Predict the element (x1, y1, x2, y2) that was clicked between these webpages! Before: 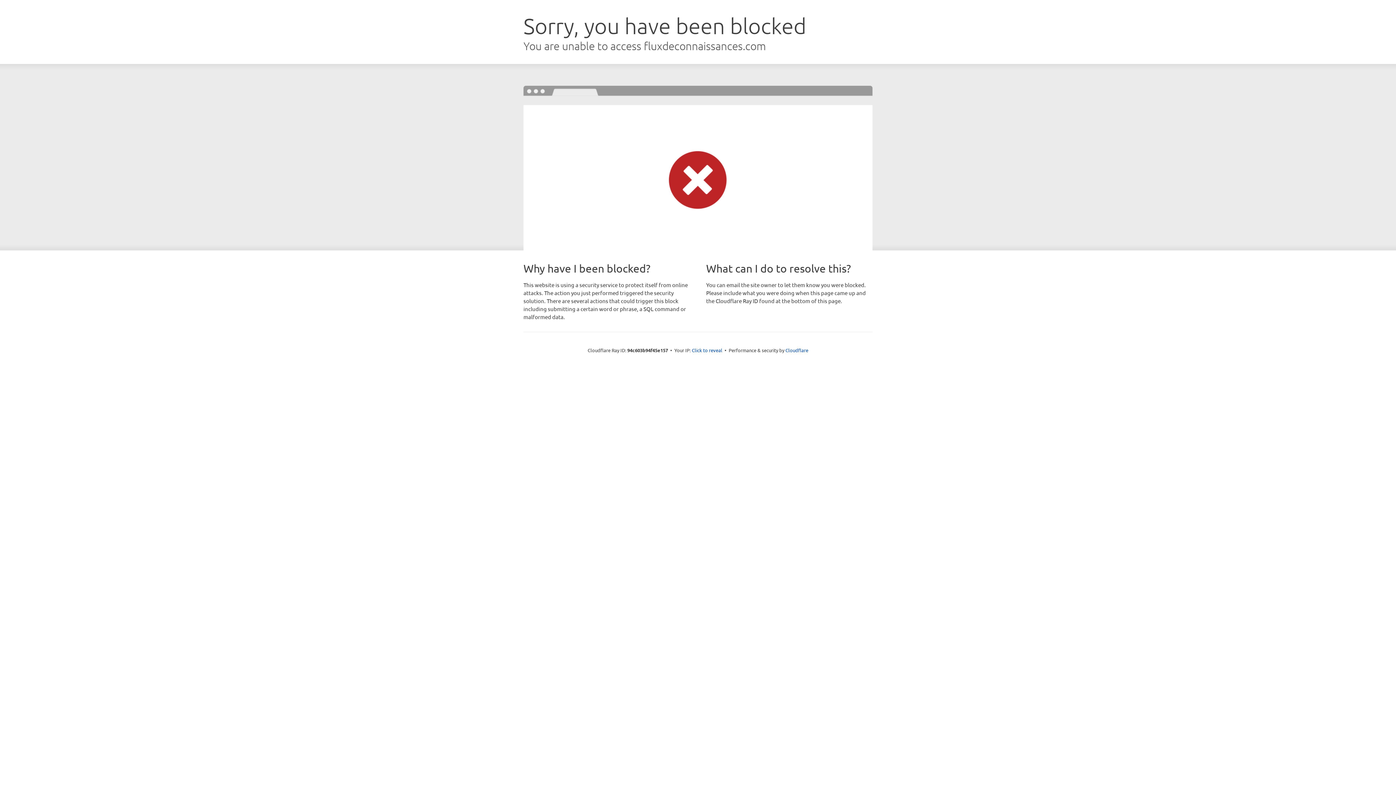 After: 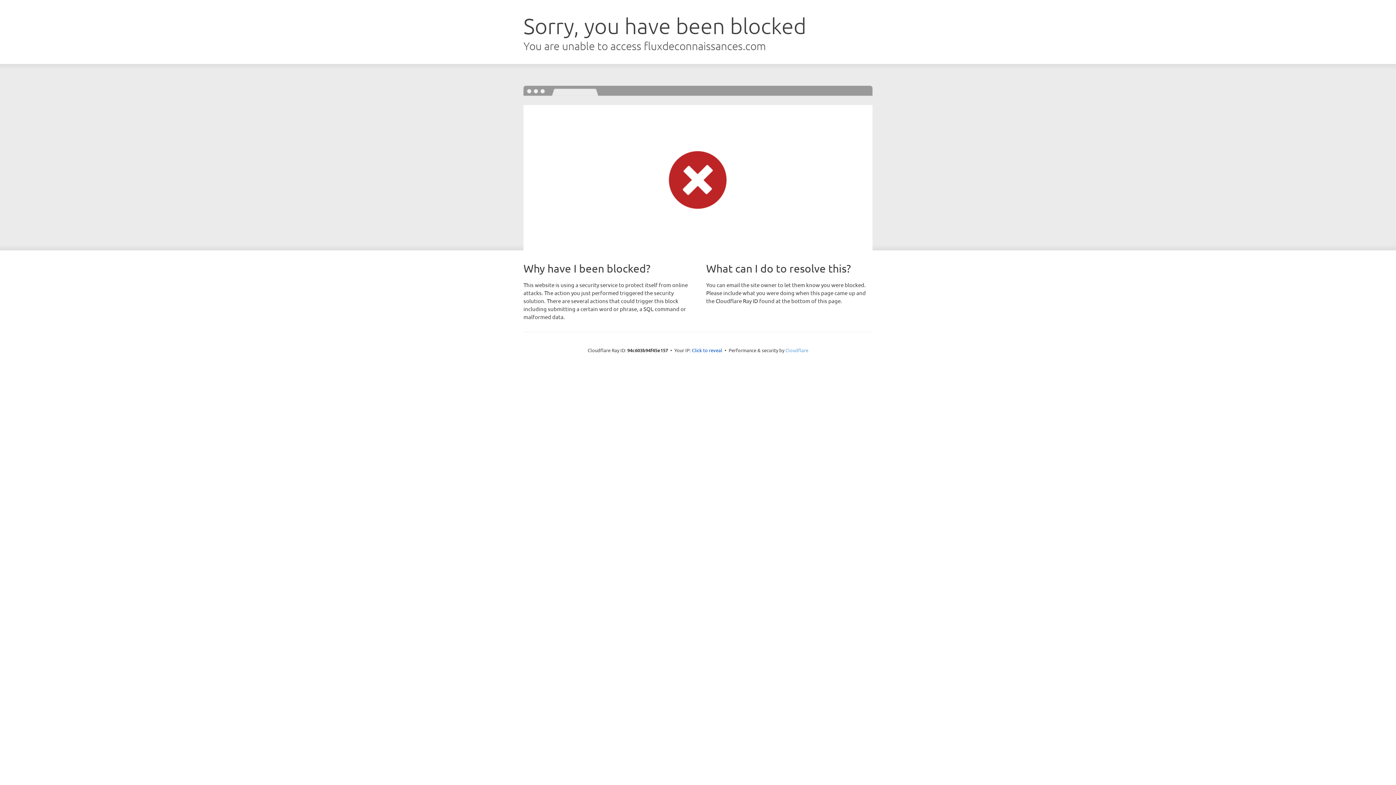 Action: label: Cloudflare bbox: (785, 347, 808, 353)